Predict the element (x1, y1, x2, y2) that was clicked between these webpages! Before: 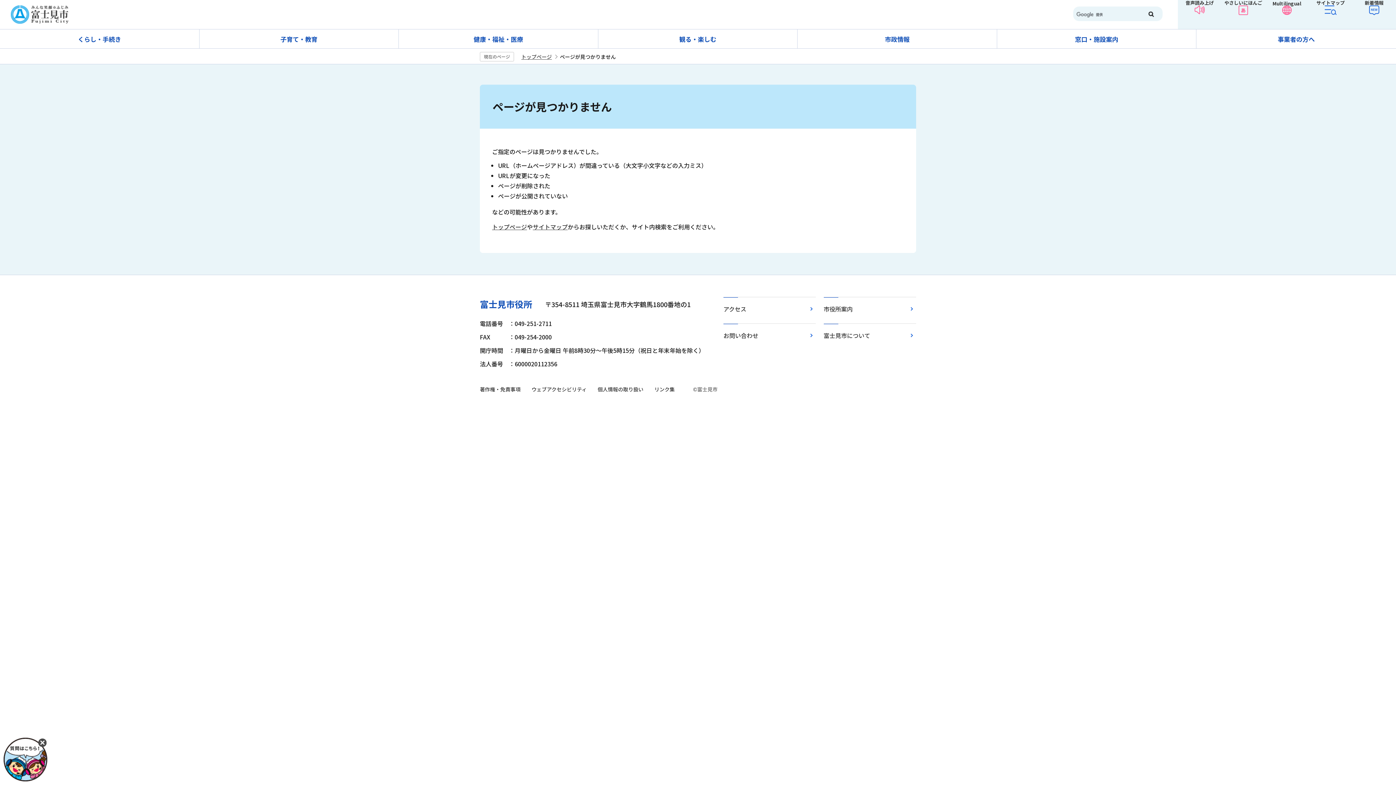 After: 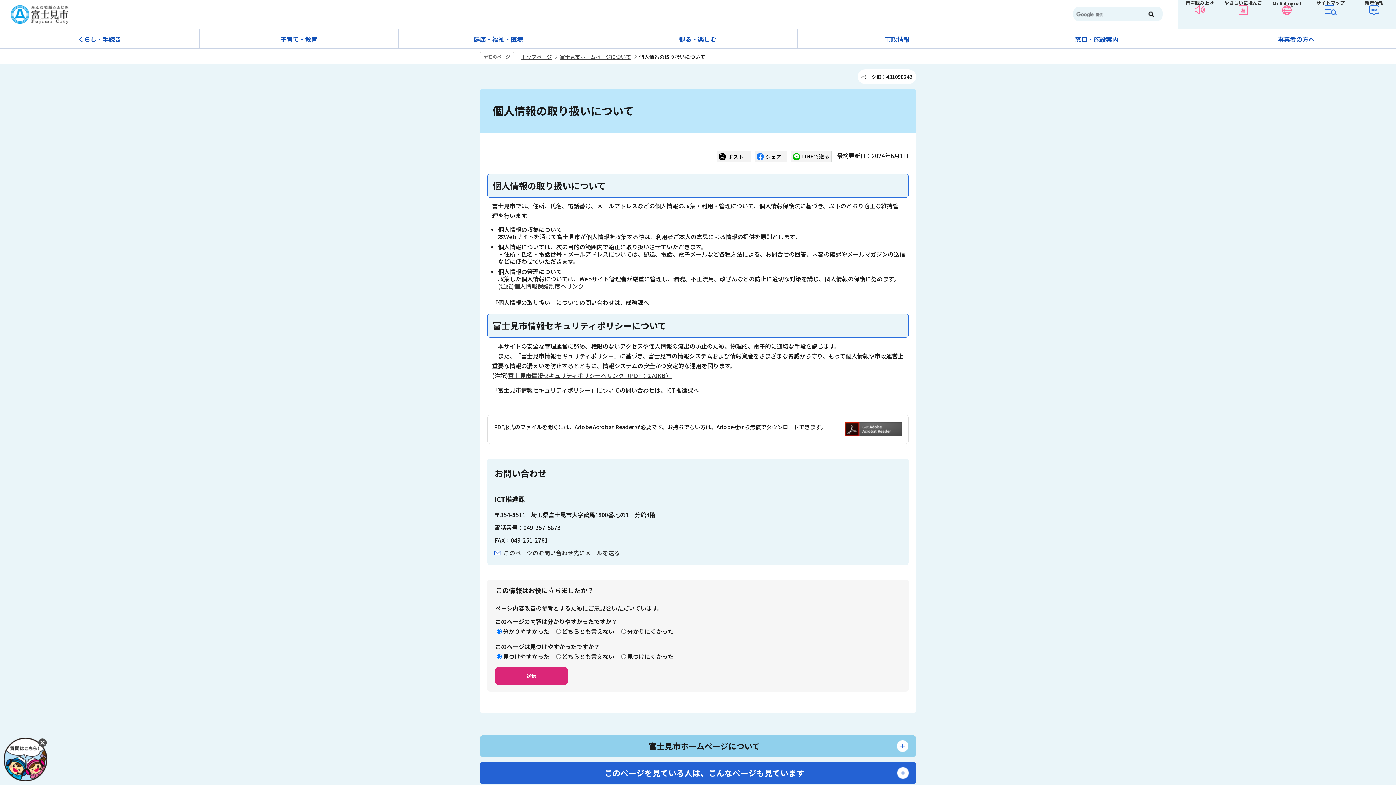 Action: bbox: (597, 385, 643, 393) label: 個人情報の取り扱い